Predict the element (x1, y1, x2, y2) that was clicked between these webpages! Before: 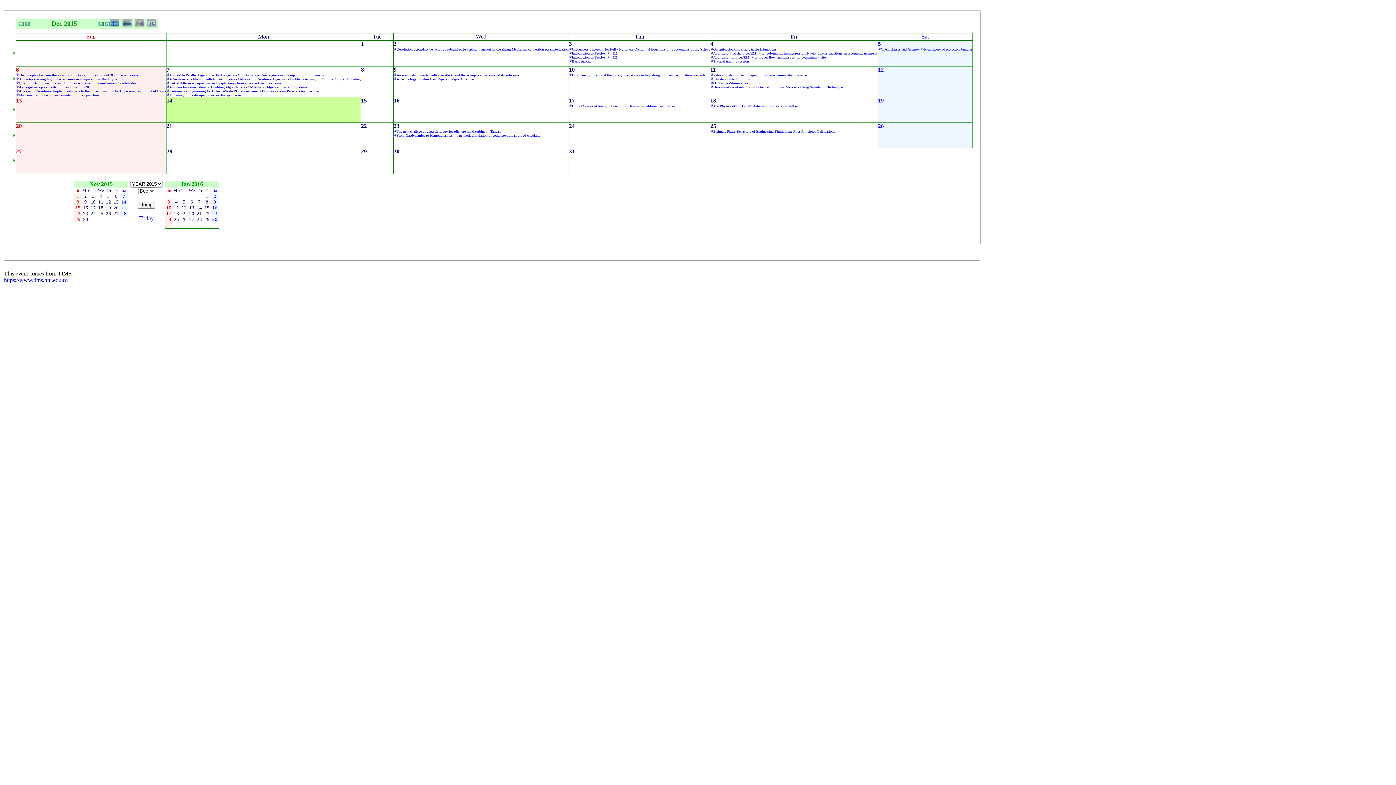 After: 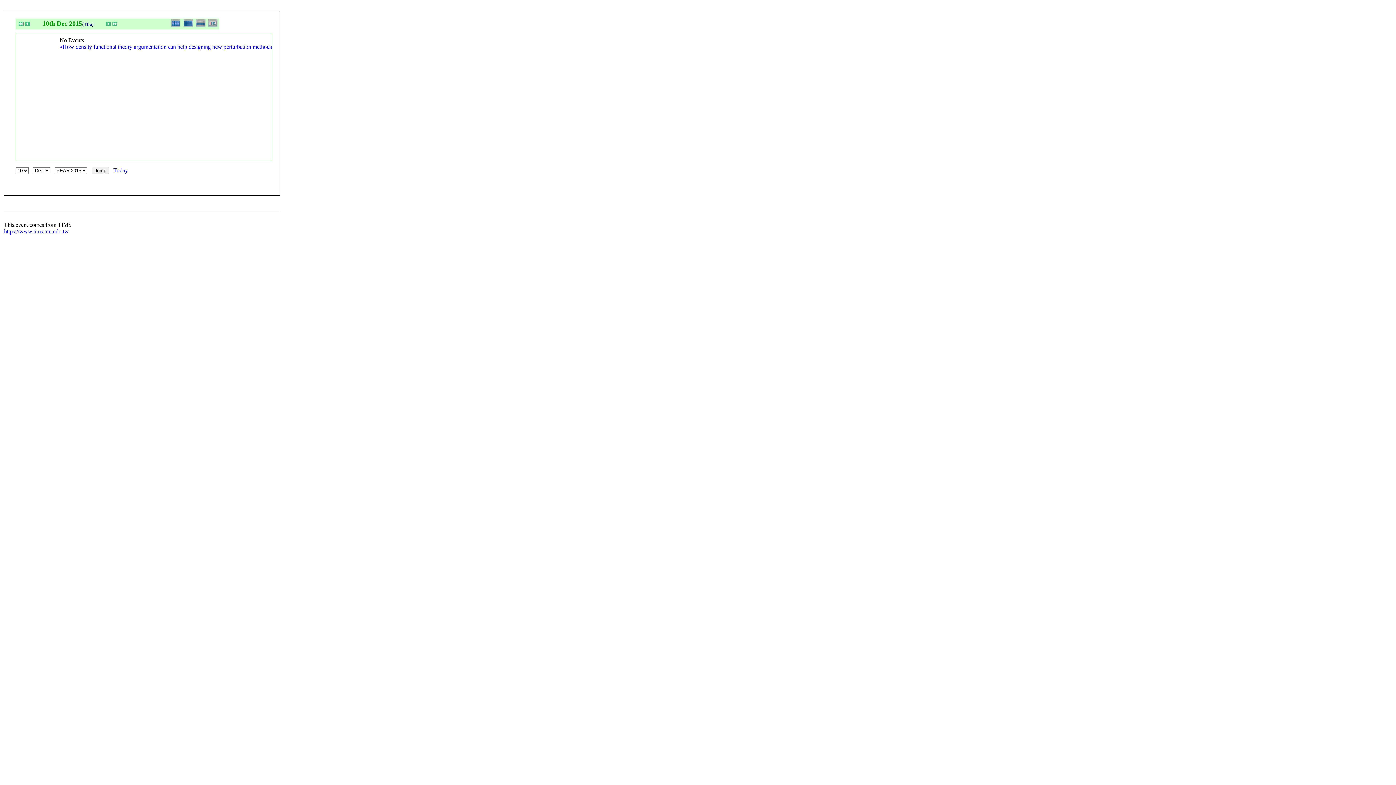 Action: label: 10 bbox: (569, 66, 574, 72)